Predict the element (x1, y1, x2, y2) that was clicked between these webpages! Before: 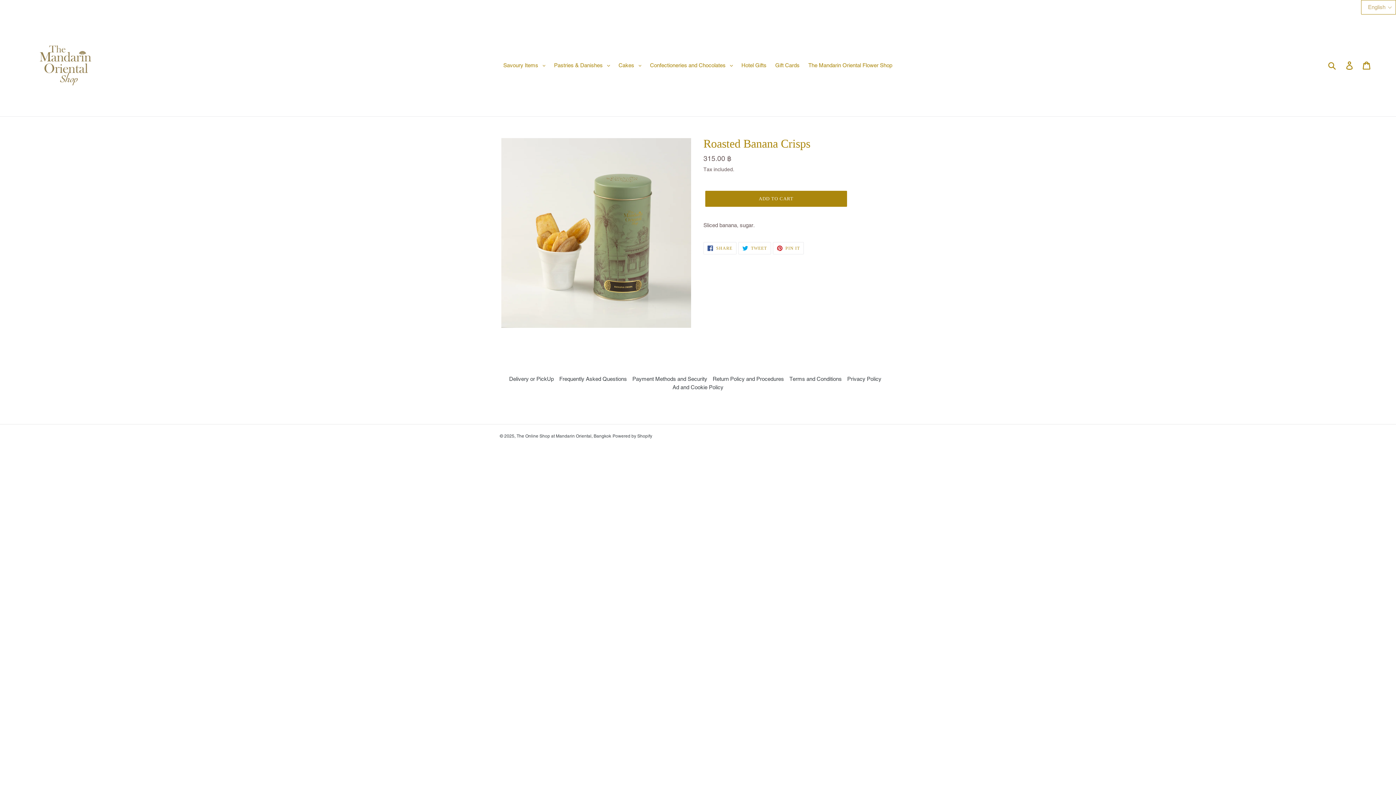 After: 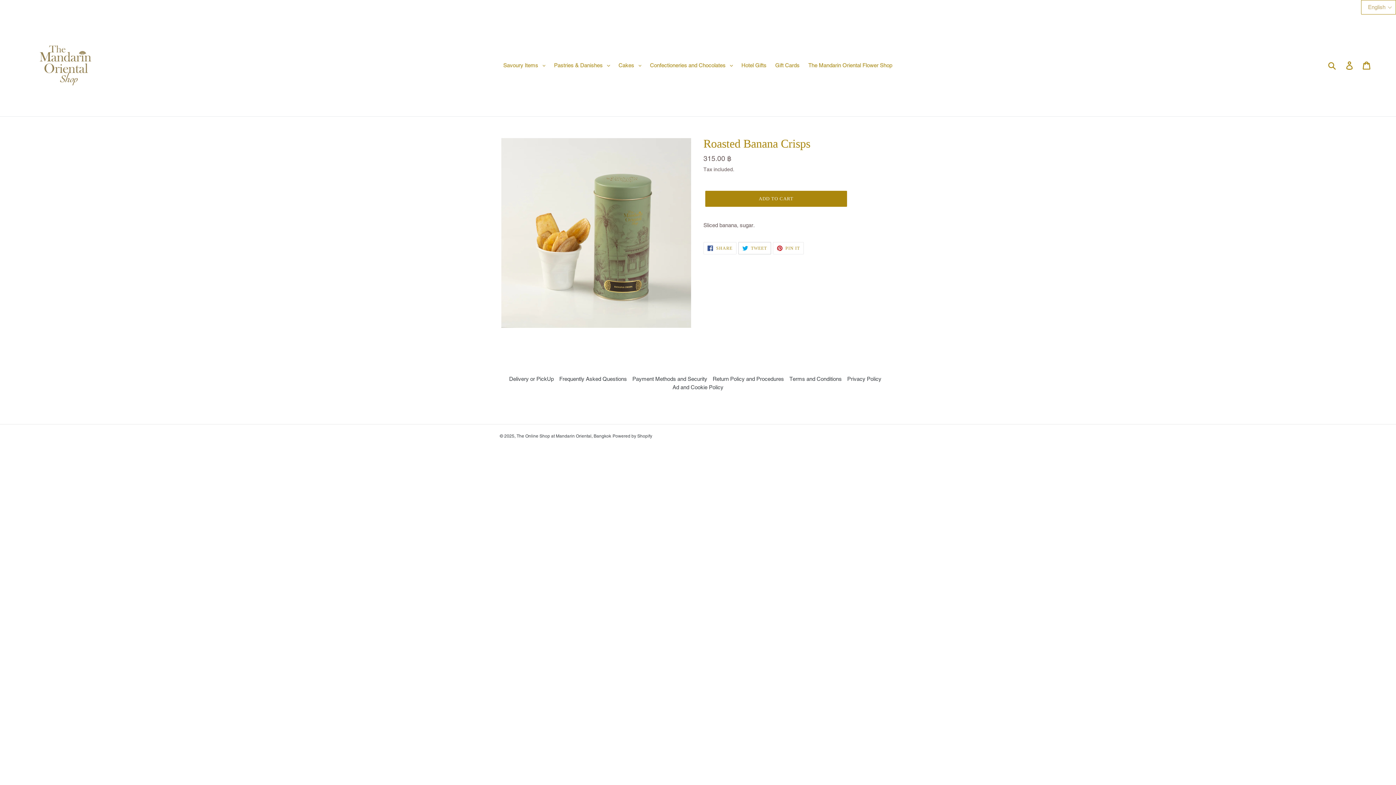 Action: bbox: (738, 242, 771, 254) label:  TWEET
TWEET ON TWITTER